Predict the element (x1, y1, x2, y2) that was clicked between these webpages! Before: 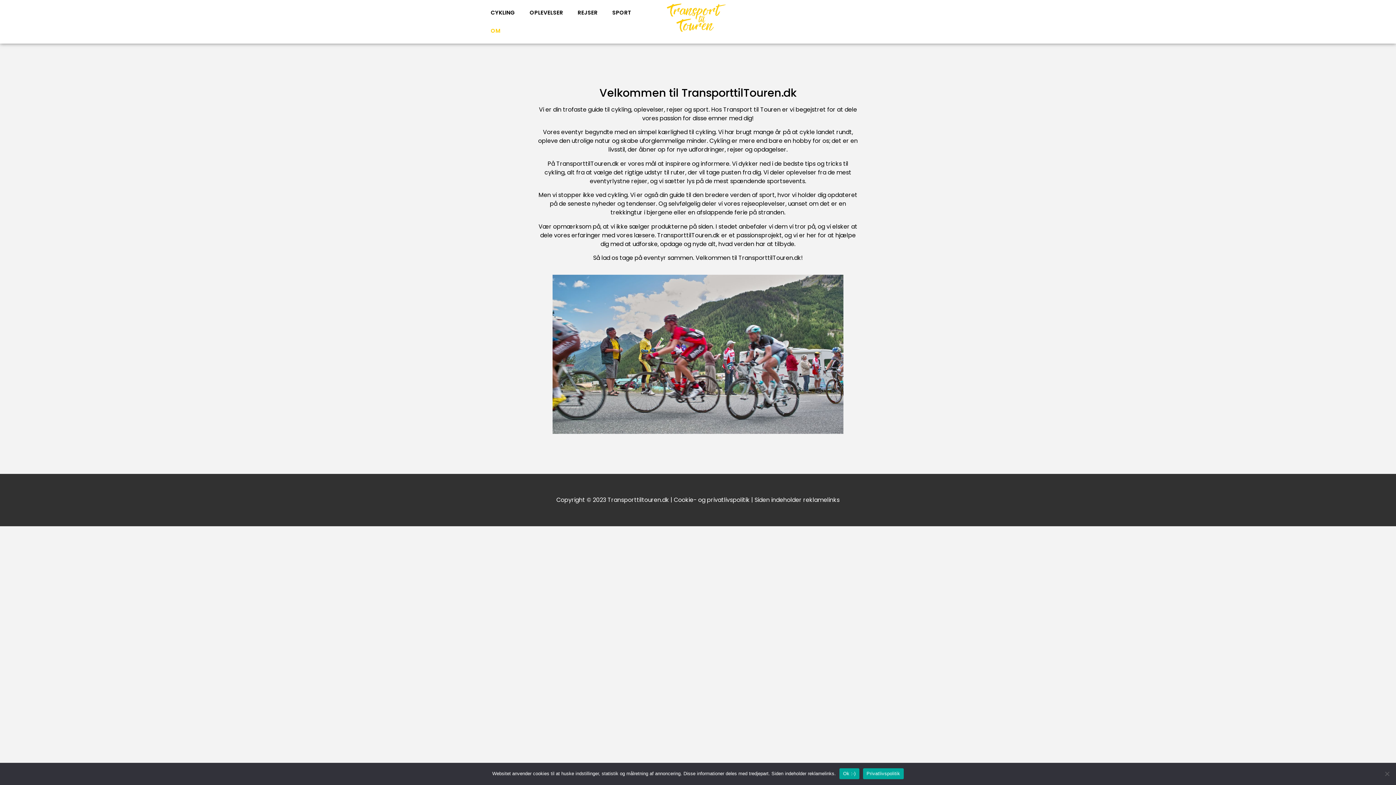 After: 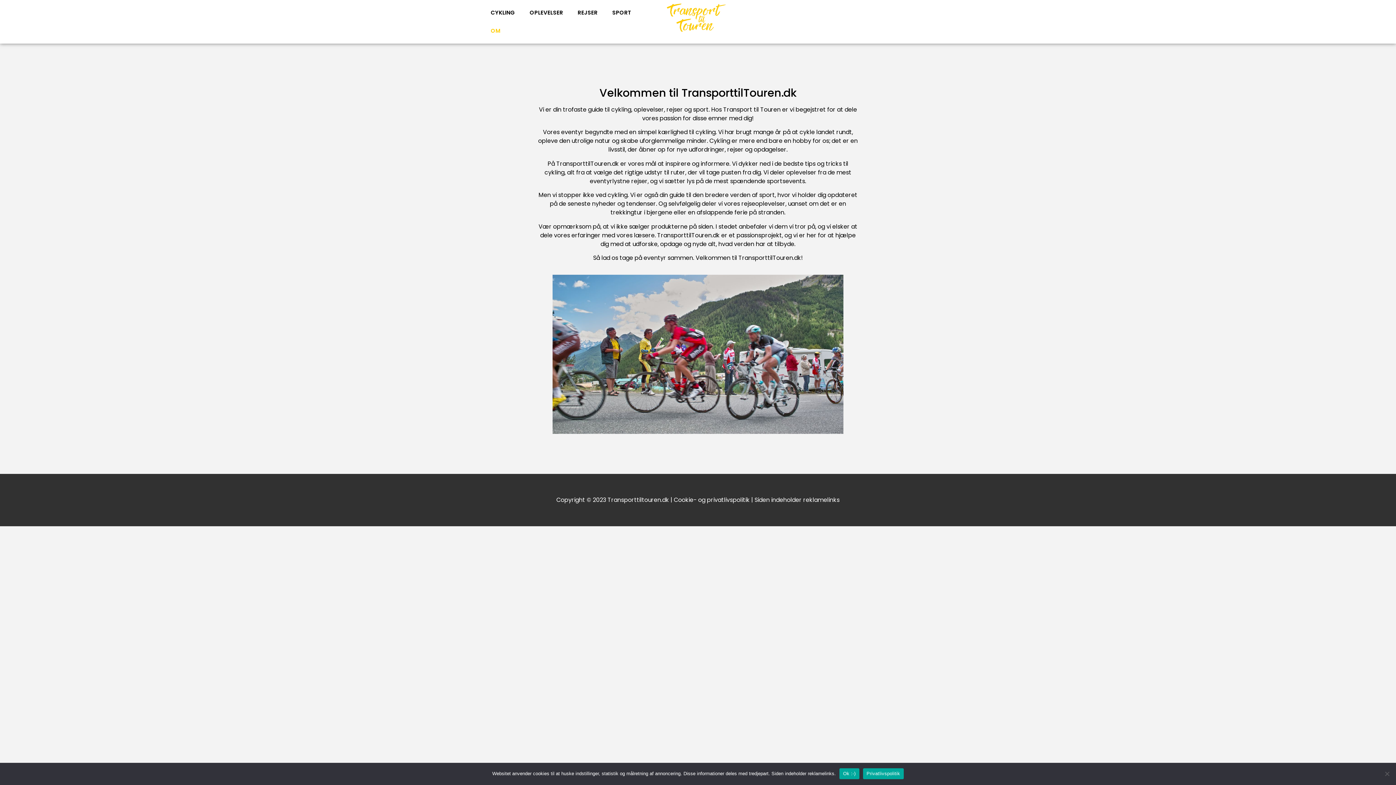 Action: label: Privatlivspolitik bbox: (863, 768, 903, 779)